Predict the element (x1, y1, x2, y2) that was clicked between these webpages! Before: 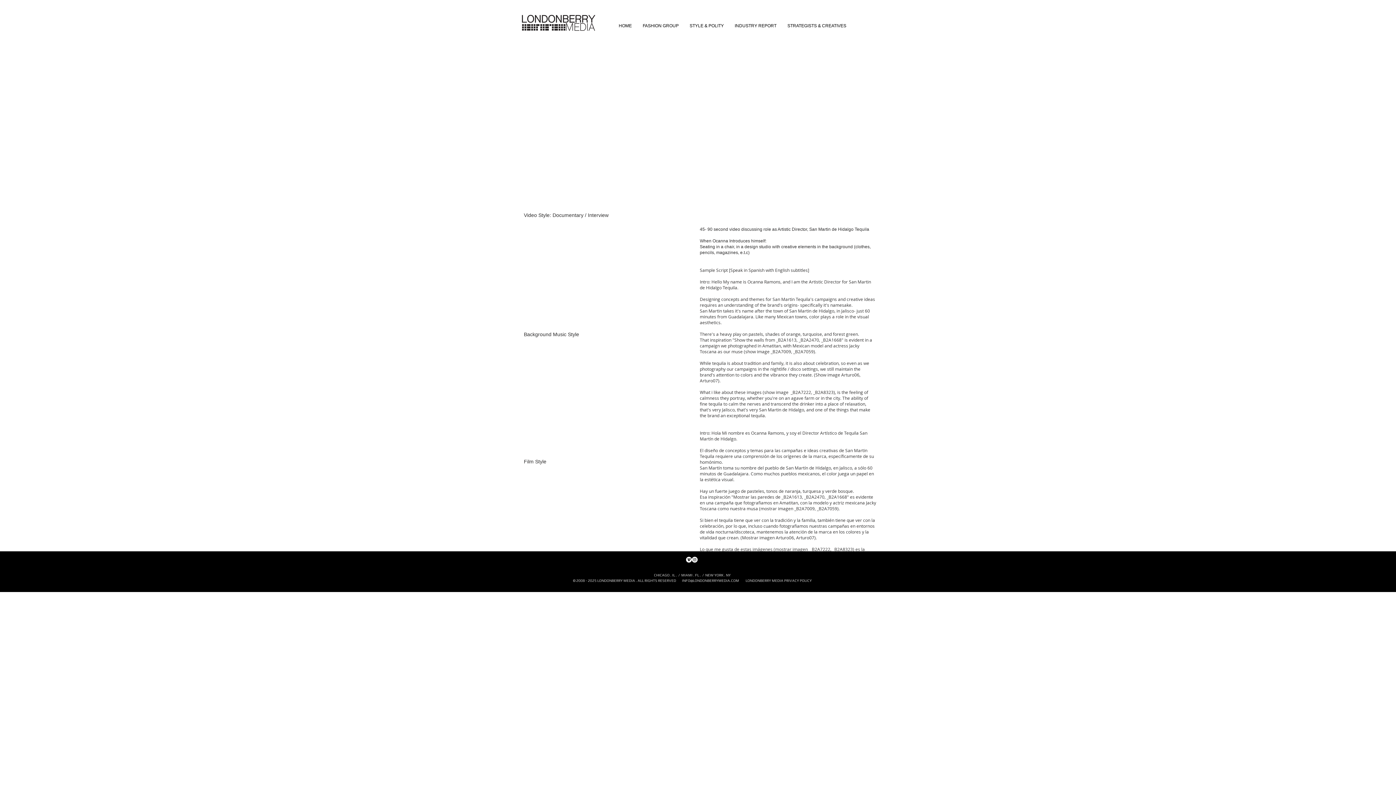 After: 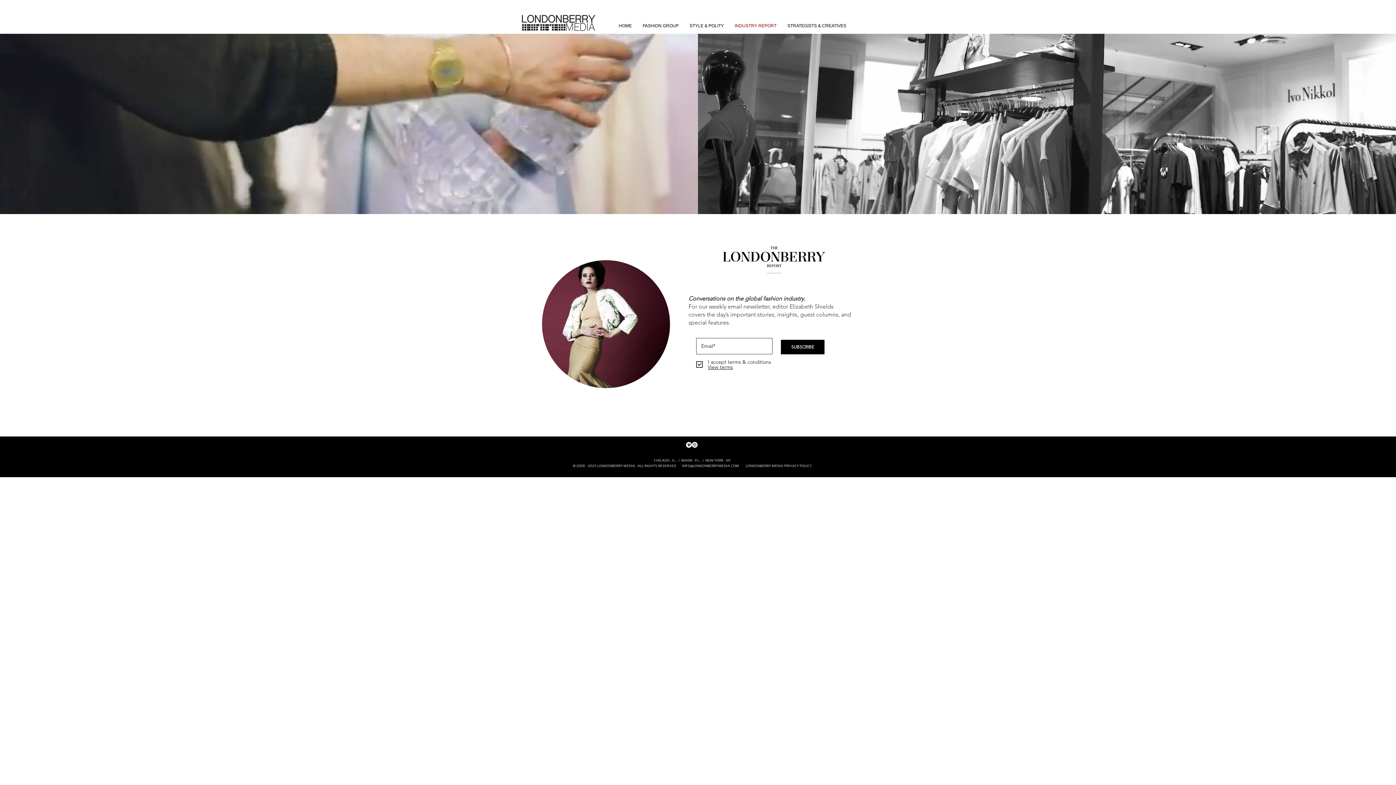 Action: bbox: (729, 17, 782, 33) label: INDUSTRY REPORT